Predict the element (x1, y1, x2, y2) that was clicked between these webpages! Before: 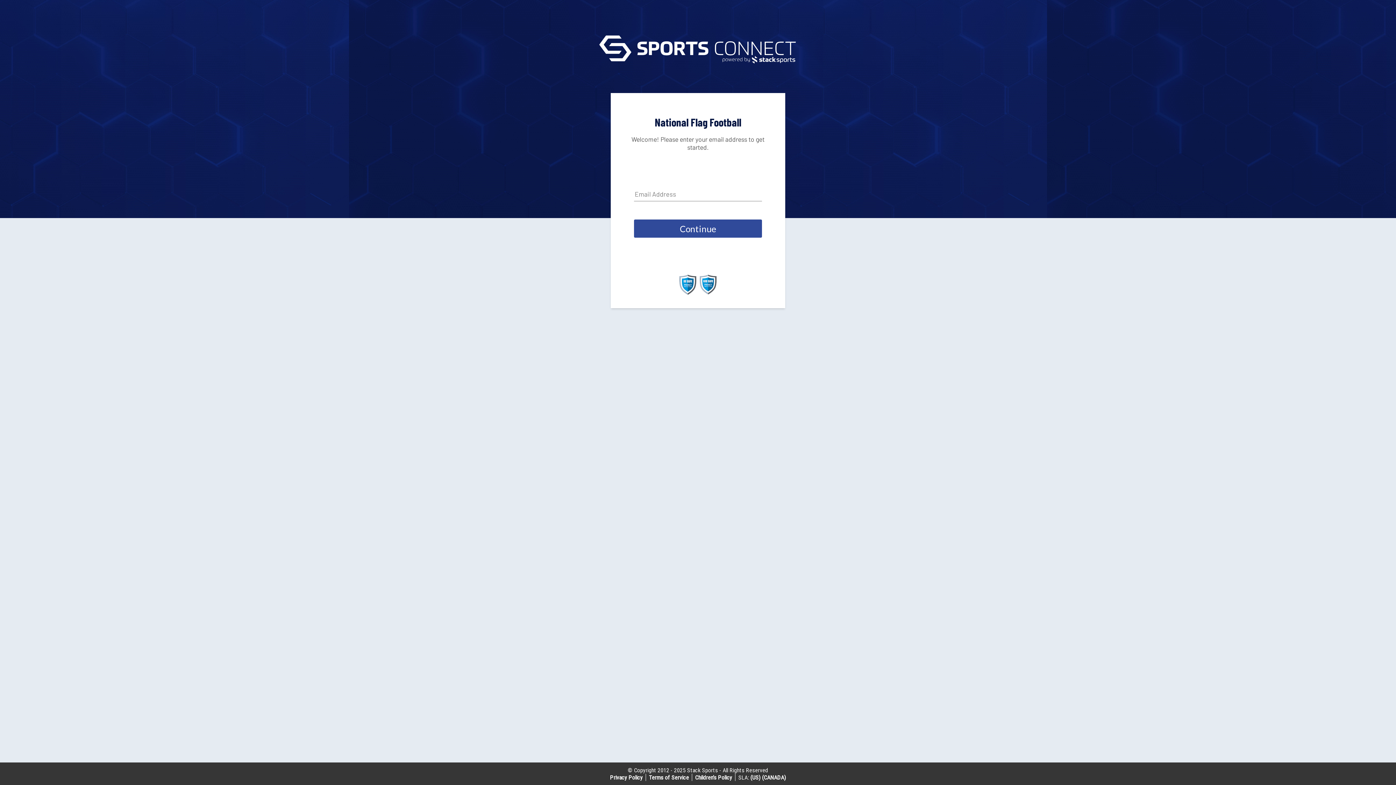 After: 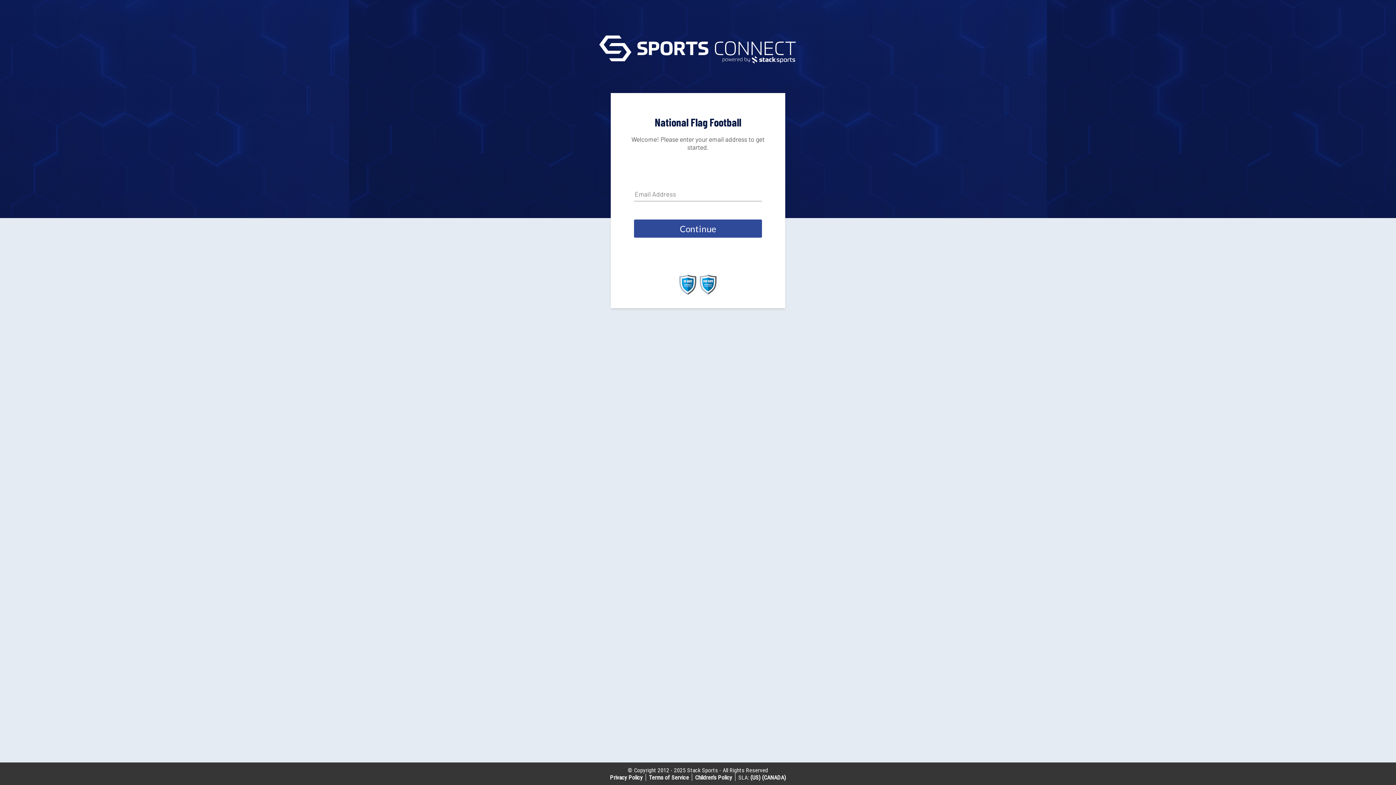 Action: bbox: (610, 774, 642, 781) label: Privacy Policy